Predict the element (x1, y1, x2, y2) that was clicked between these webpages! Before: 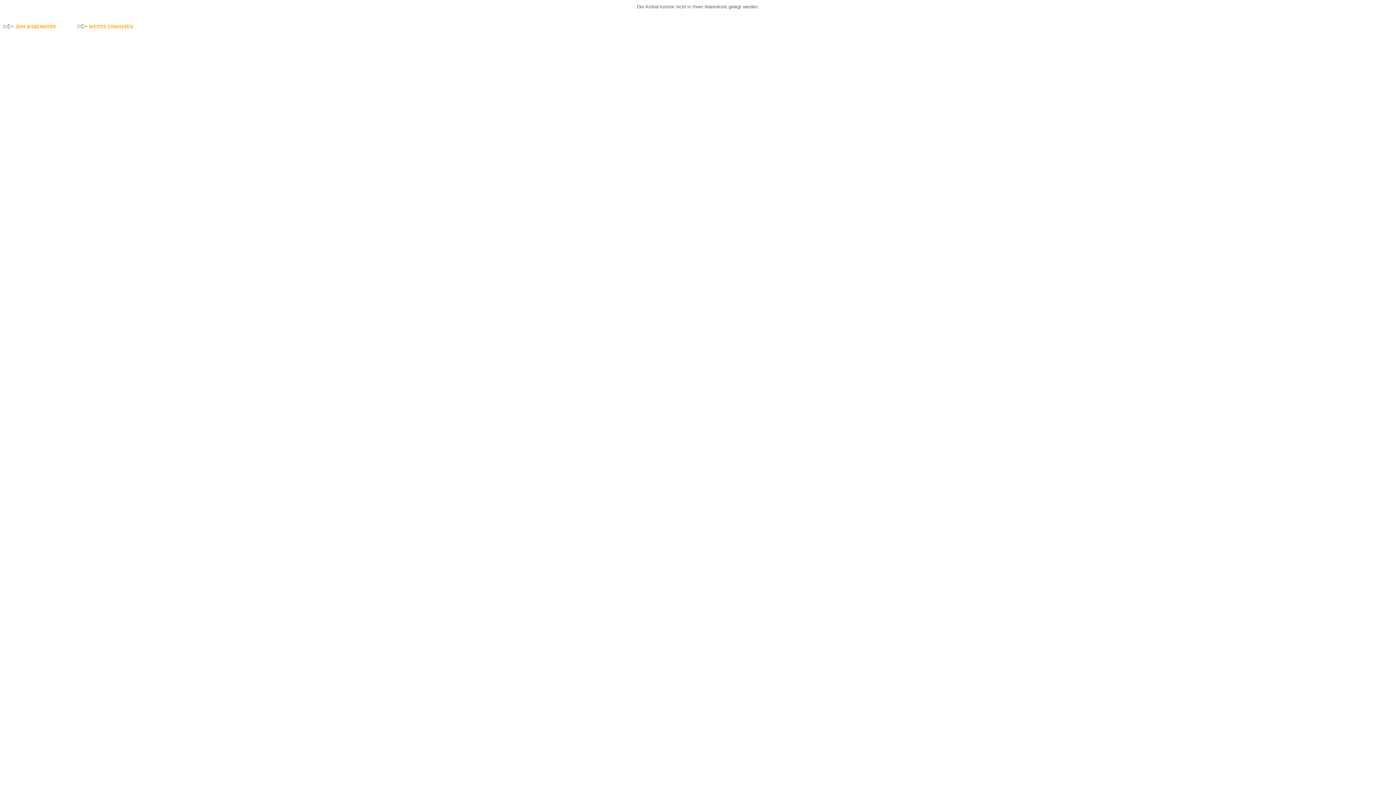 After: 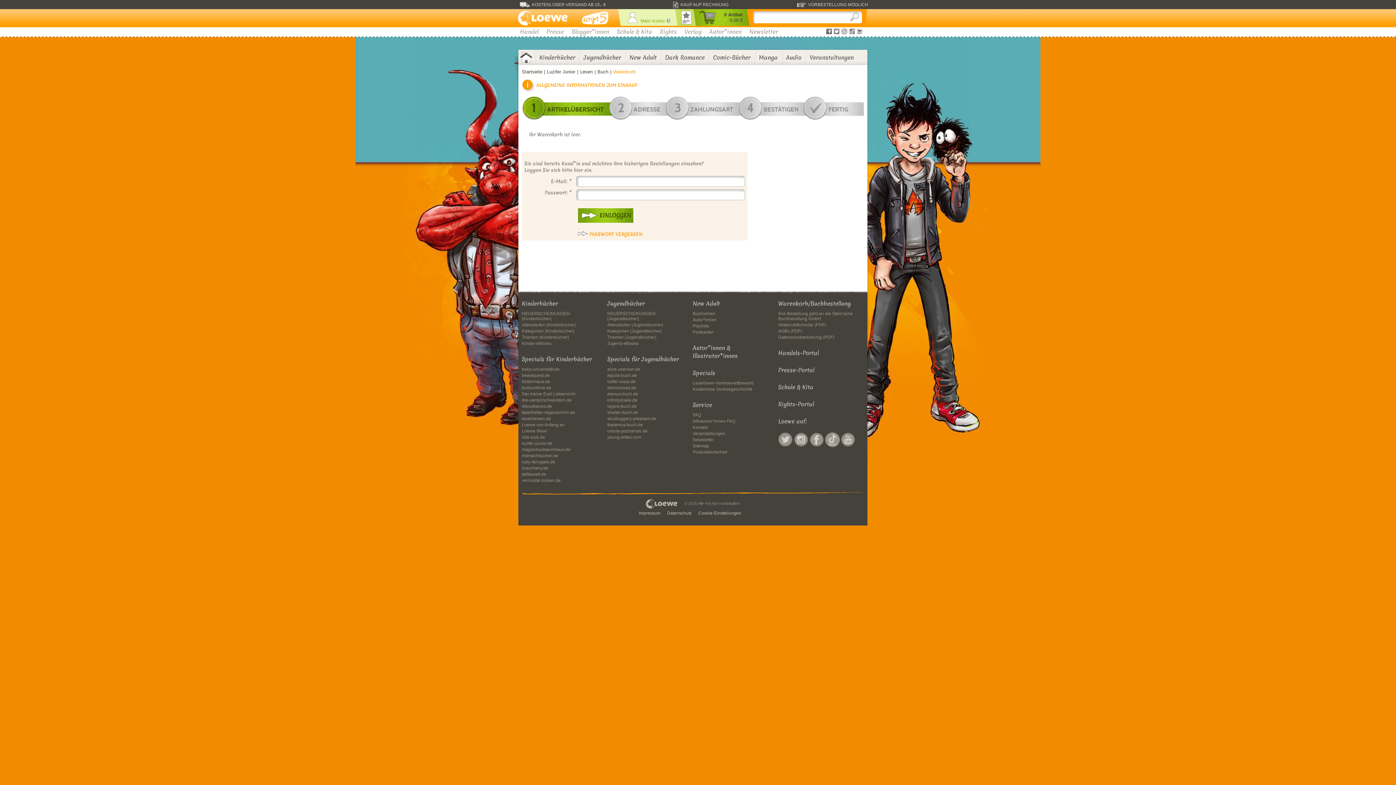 Action: label: ZUM WARENKORB bbox: (3, 23, 55, 41)